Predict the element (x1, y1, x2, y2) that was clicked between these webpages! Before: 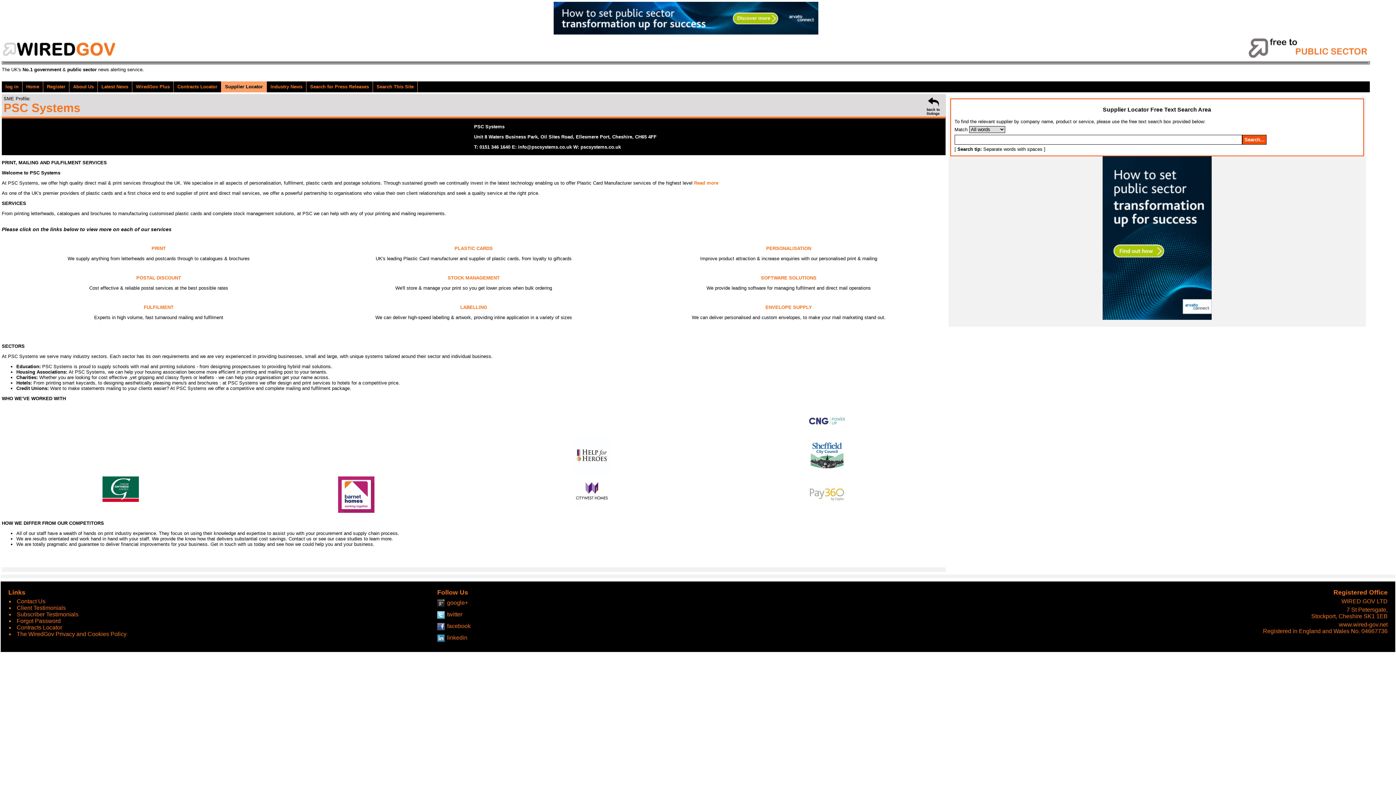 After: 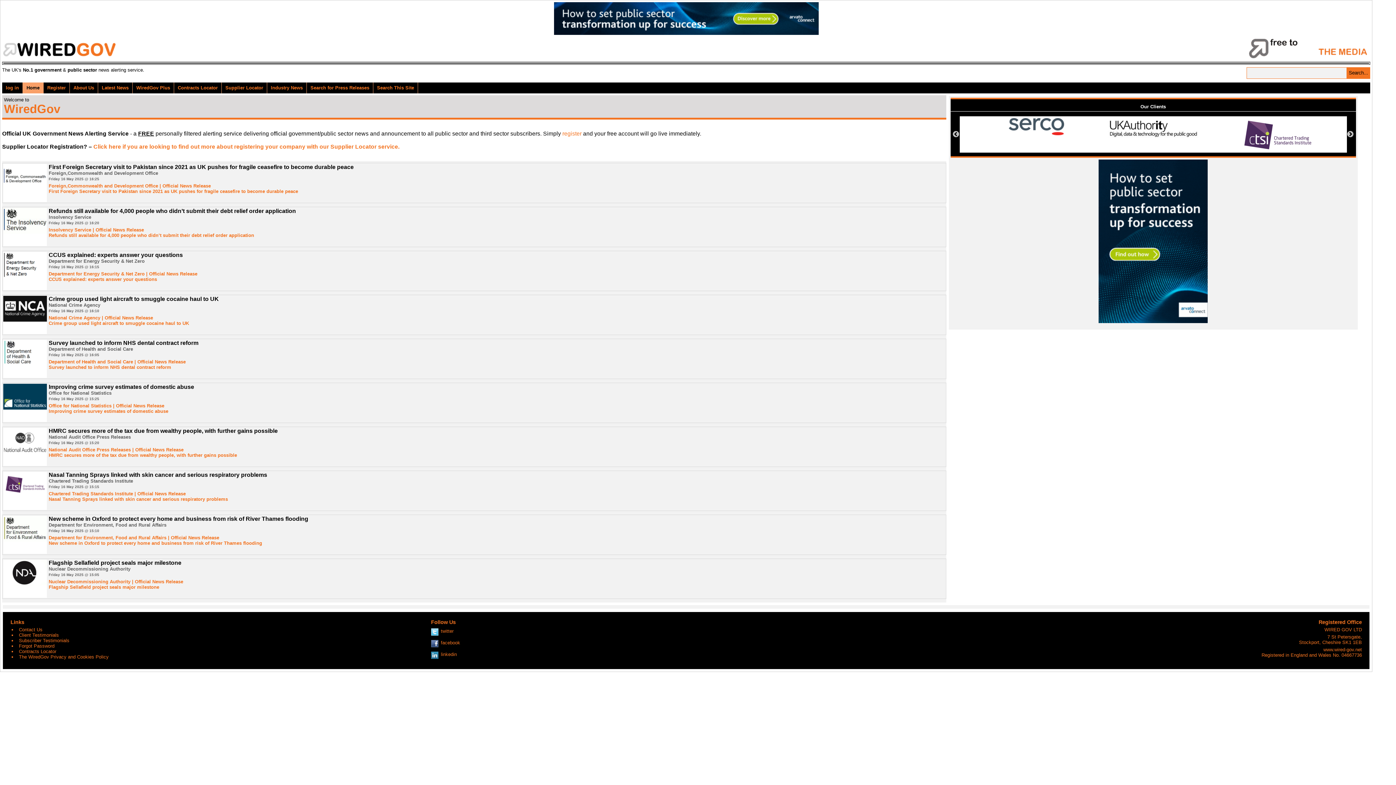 Action: bbox: (1, 53, 129, 58)